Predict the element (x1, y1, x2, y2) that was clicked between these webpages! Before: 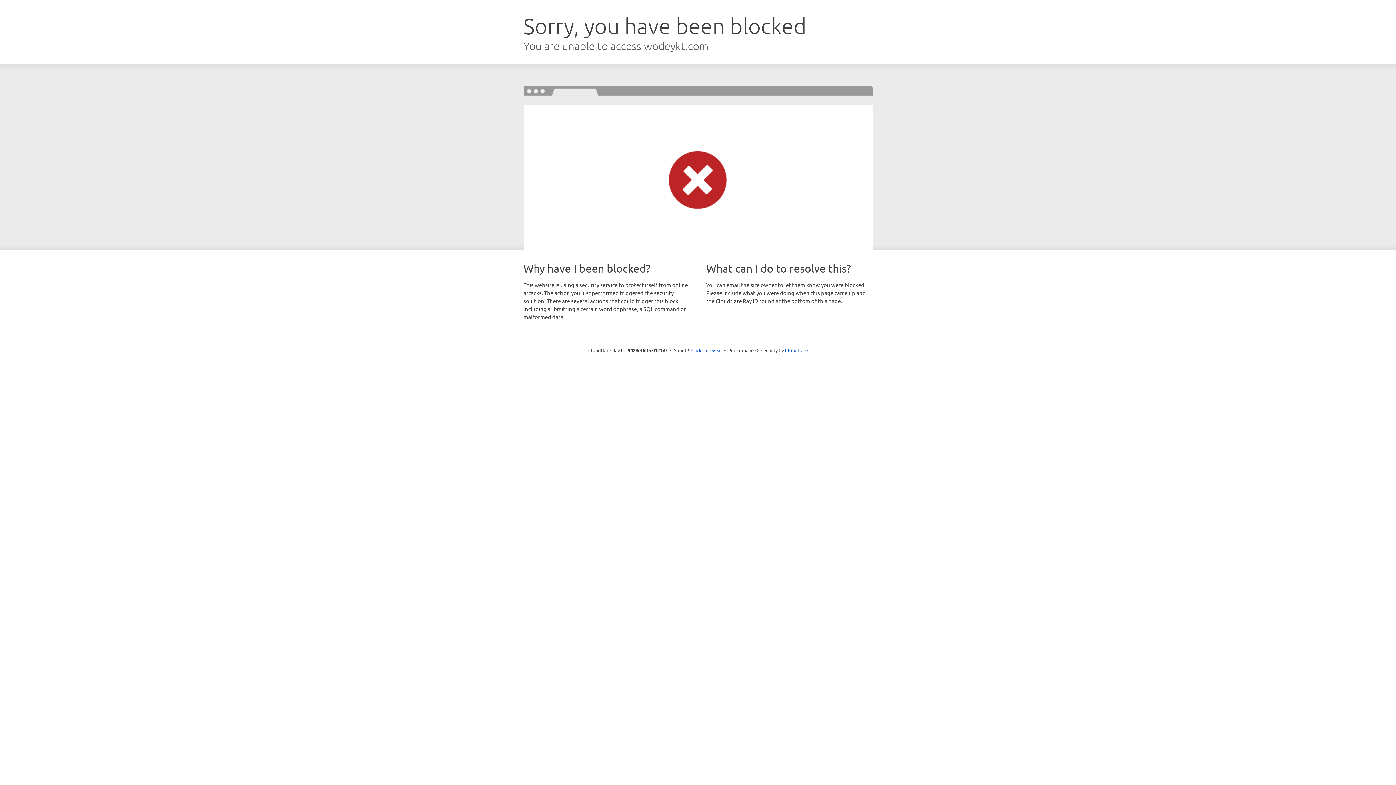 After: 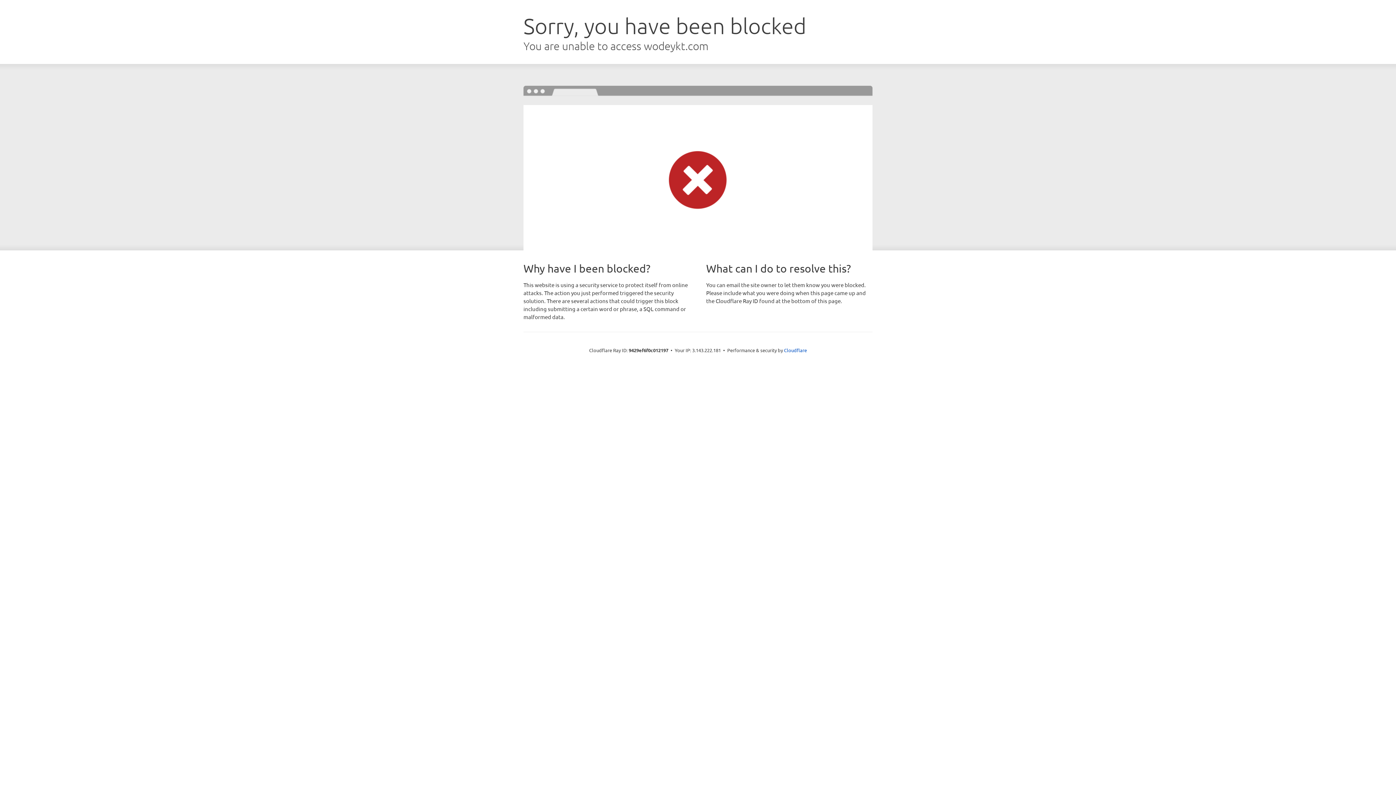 Action: bbox: (691, 346, 722, 353) label: Click to reveal